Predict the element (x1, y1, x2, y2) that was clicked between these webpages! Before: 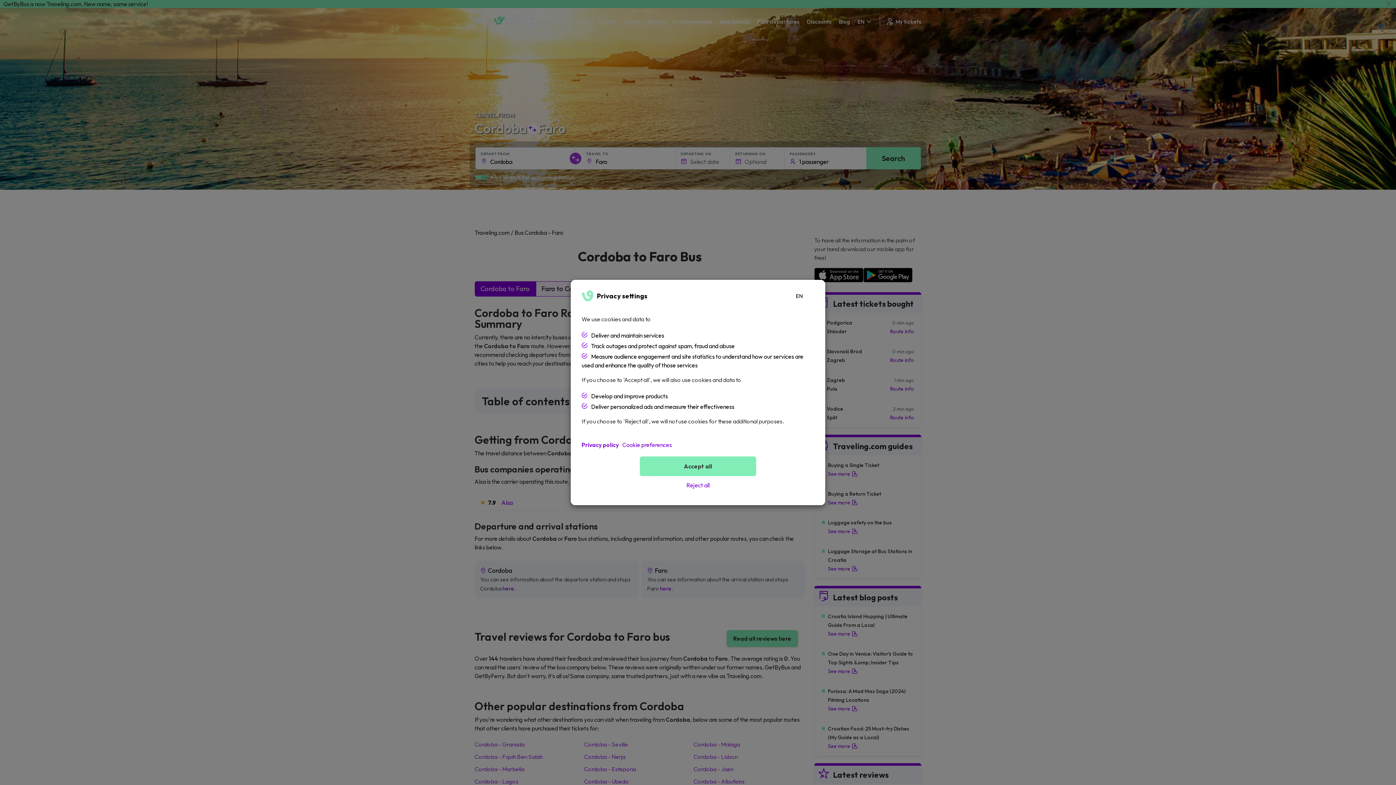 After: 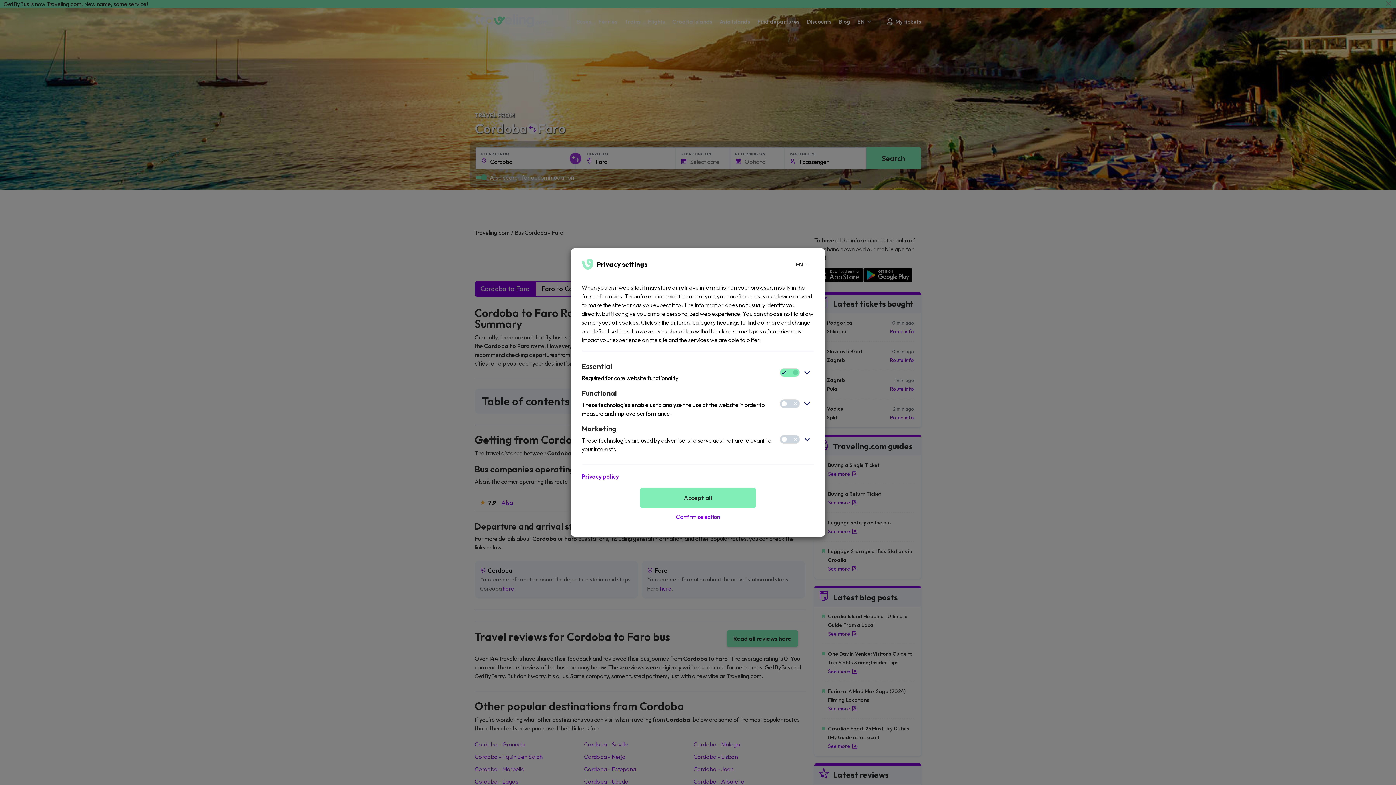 Action: bbox: (622, 440, 672, 449) label: Cookie preferences